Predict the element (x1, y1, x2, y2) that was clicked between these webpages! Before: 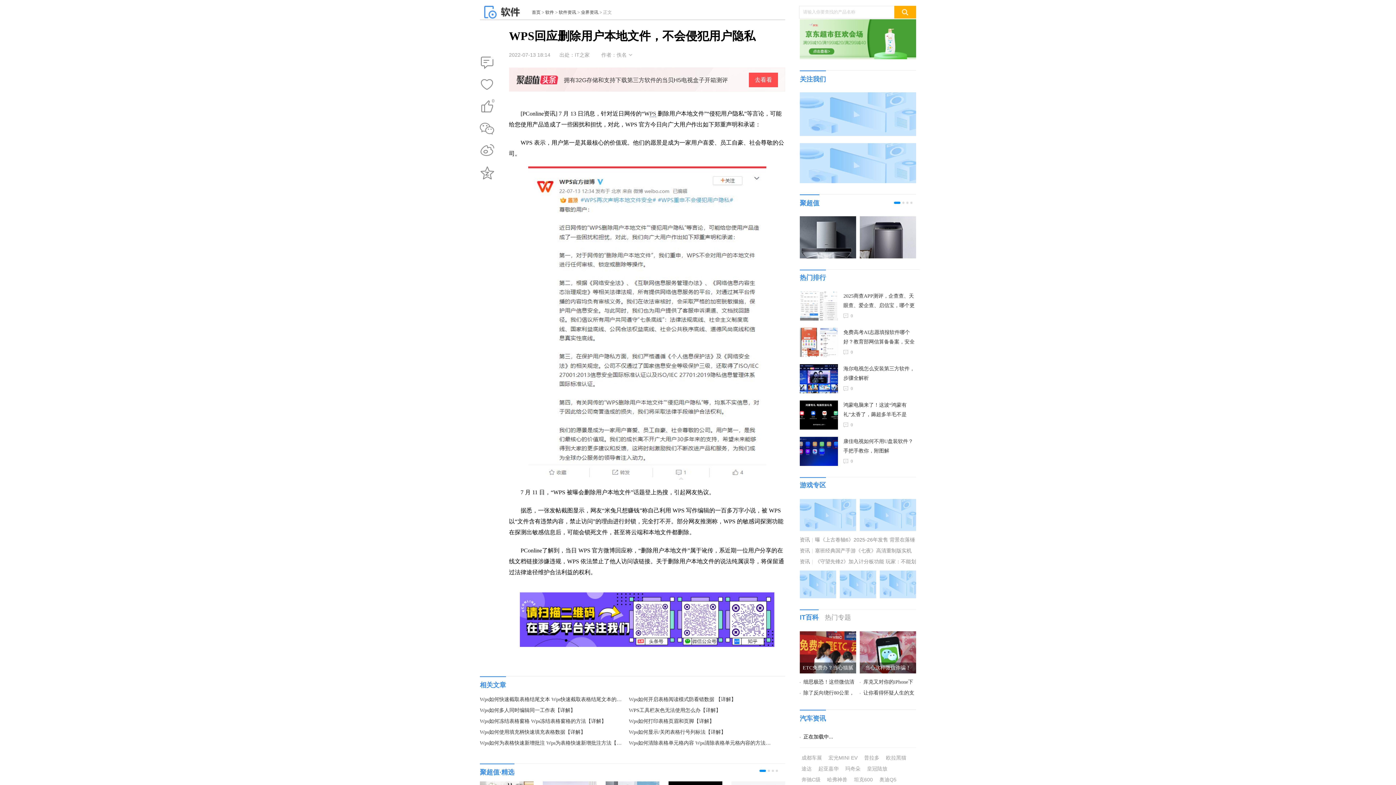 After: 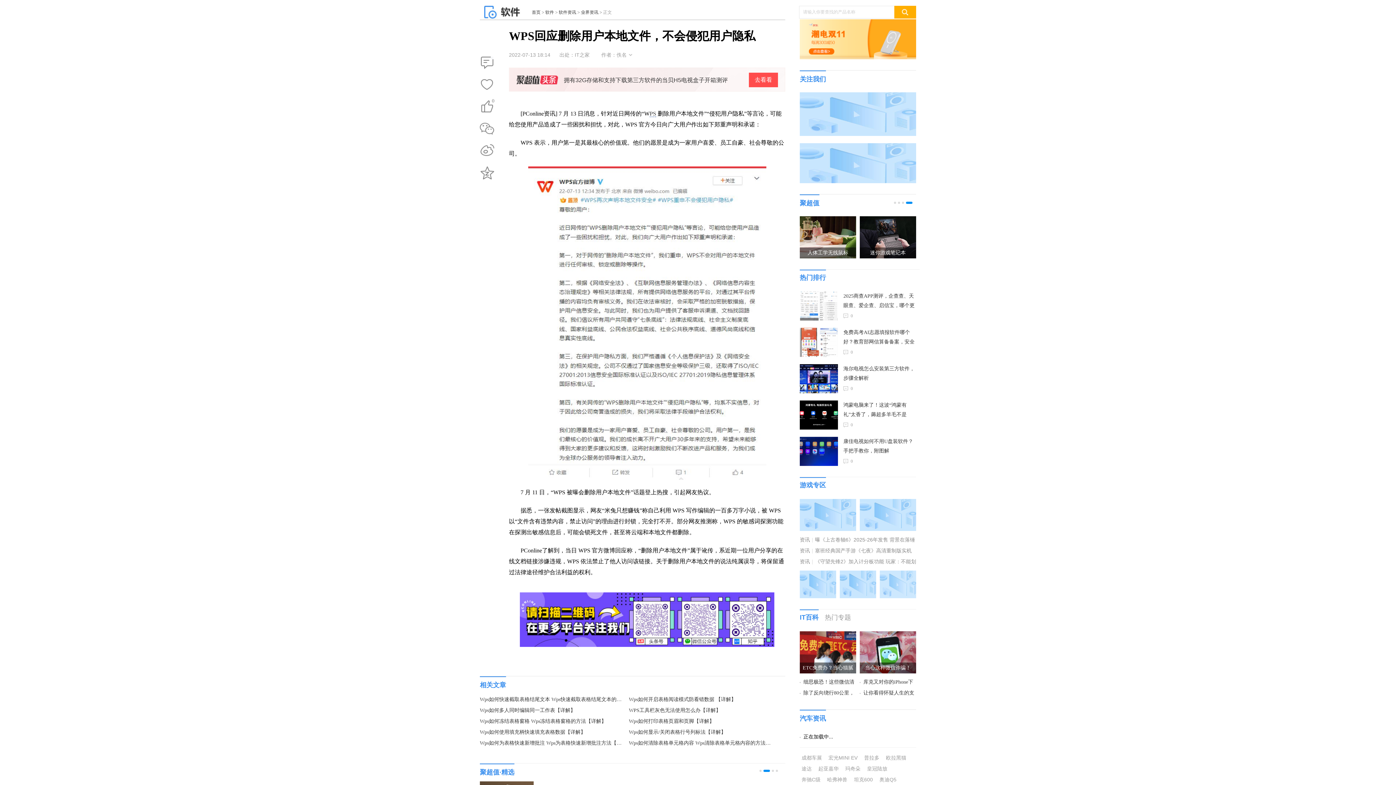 Action: bbox: (880, 570, 916, 598)